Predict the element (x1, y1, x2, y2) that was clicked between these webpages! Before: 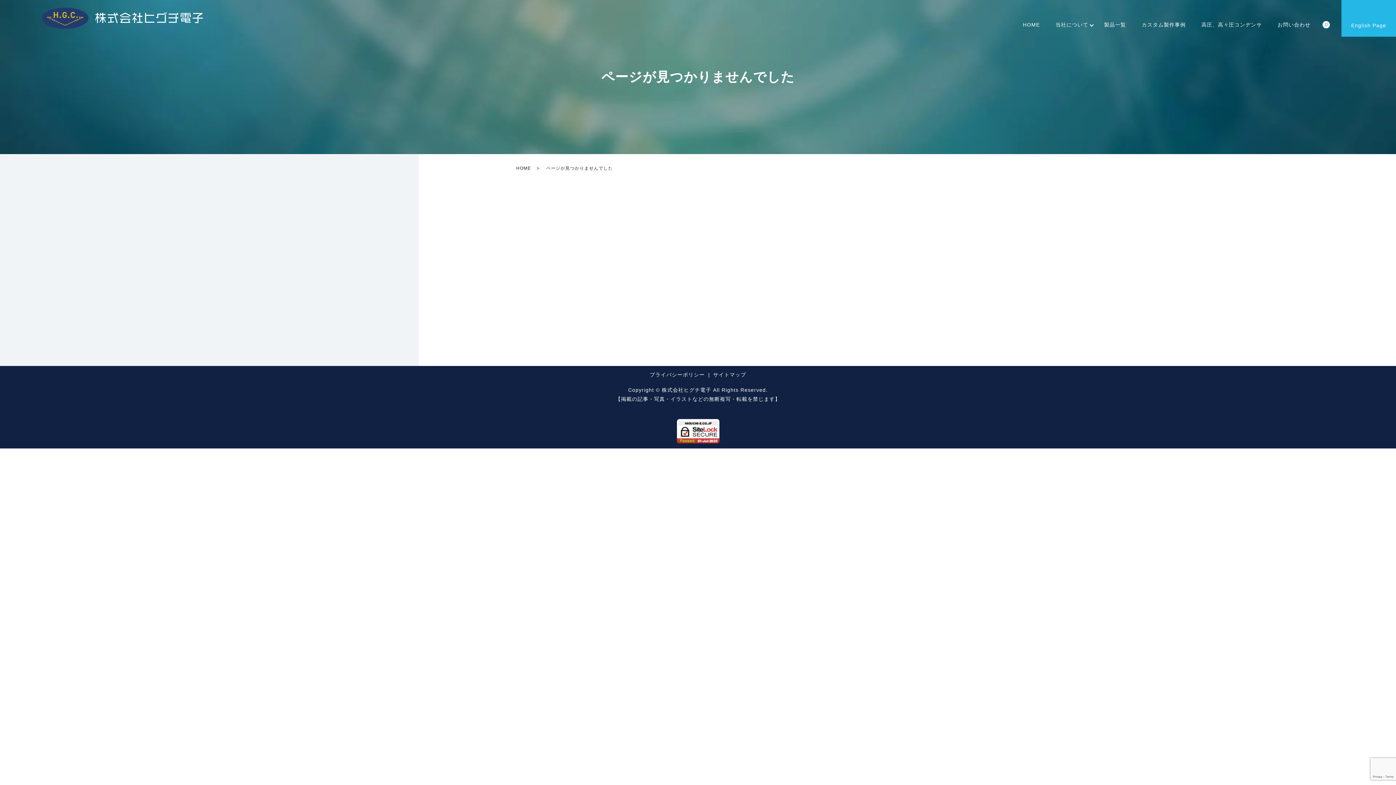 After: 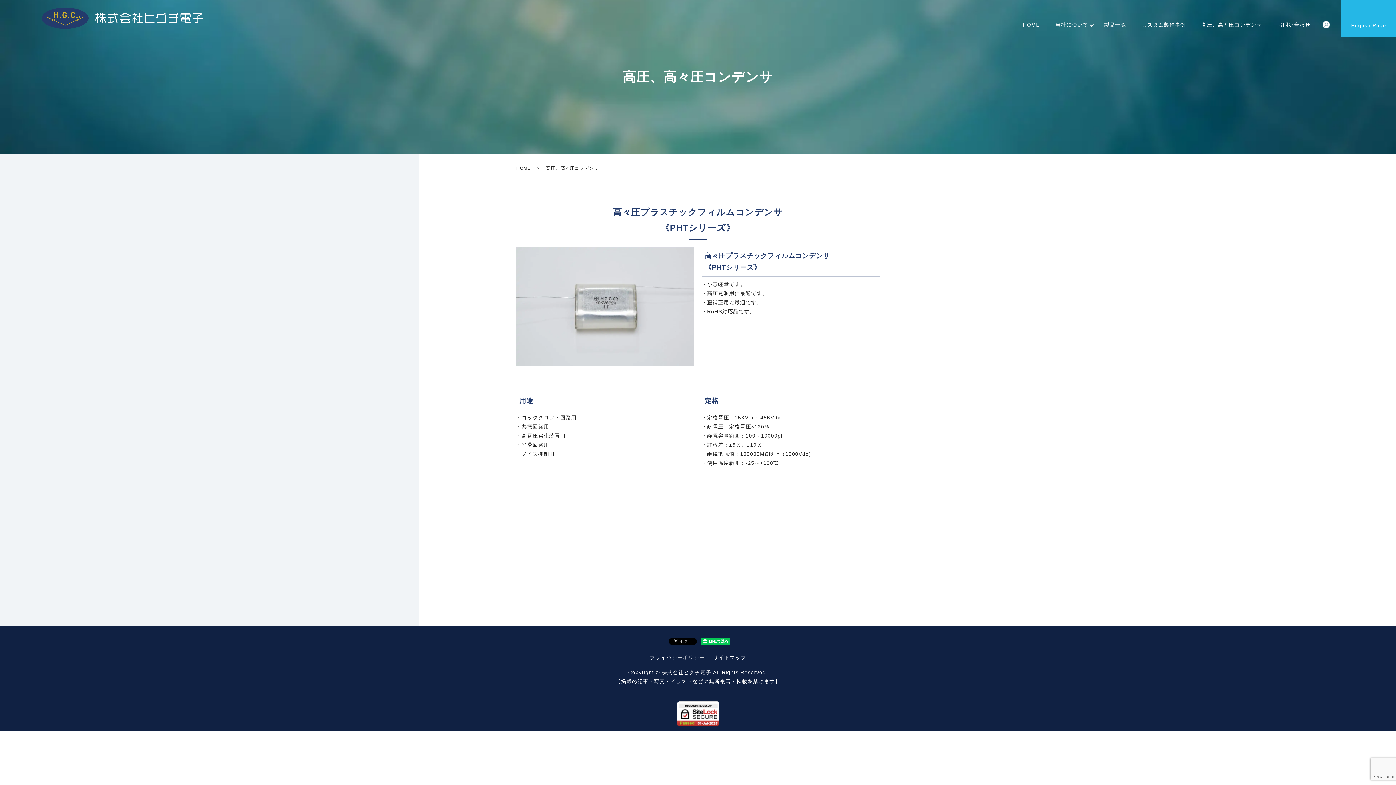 Action: label: 高圧、高々圧コンデンサ bbox: (1194, 19, 1269, 30)